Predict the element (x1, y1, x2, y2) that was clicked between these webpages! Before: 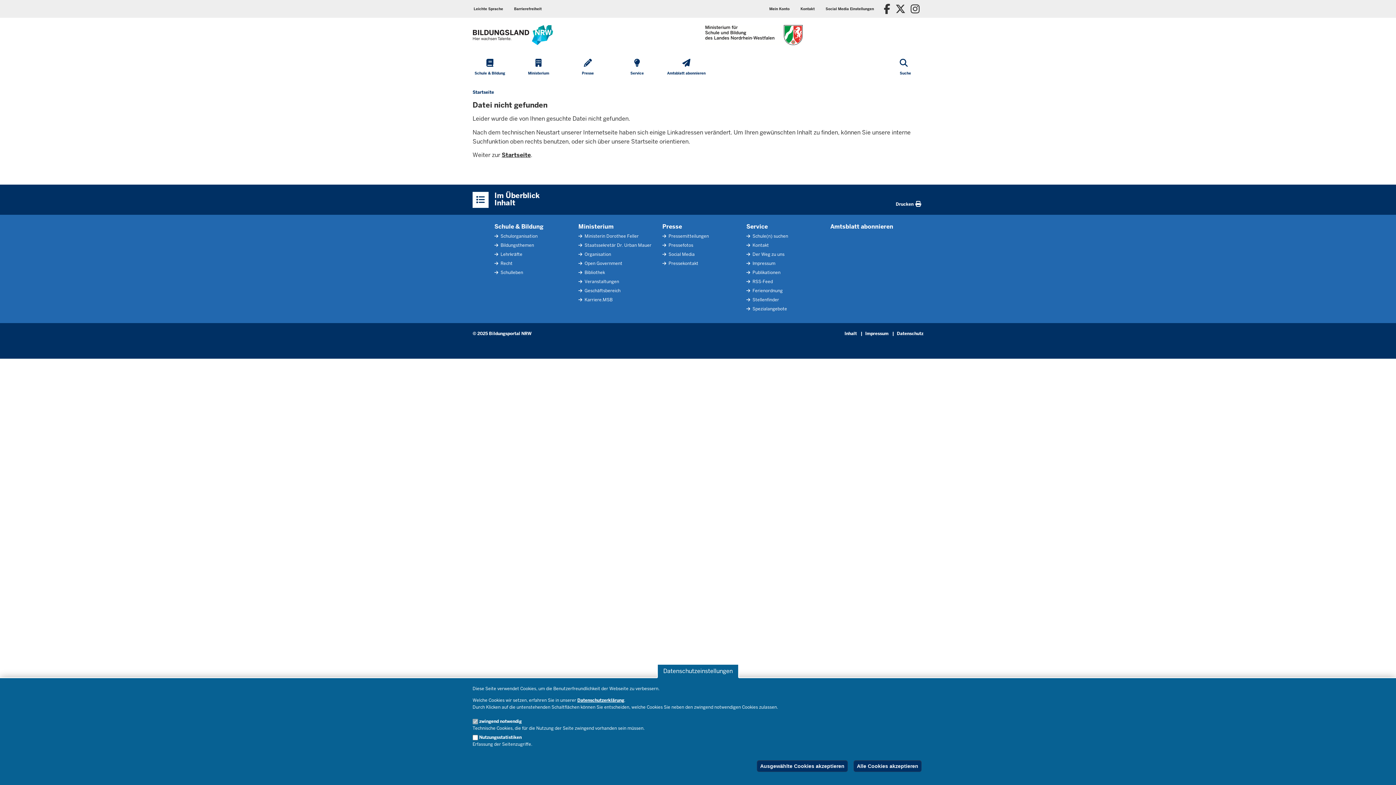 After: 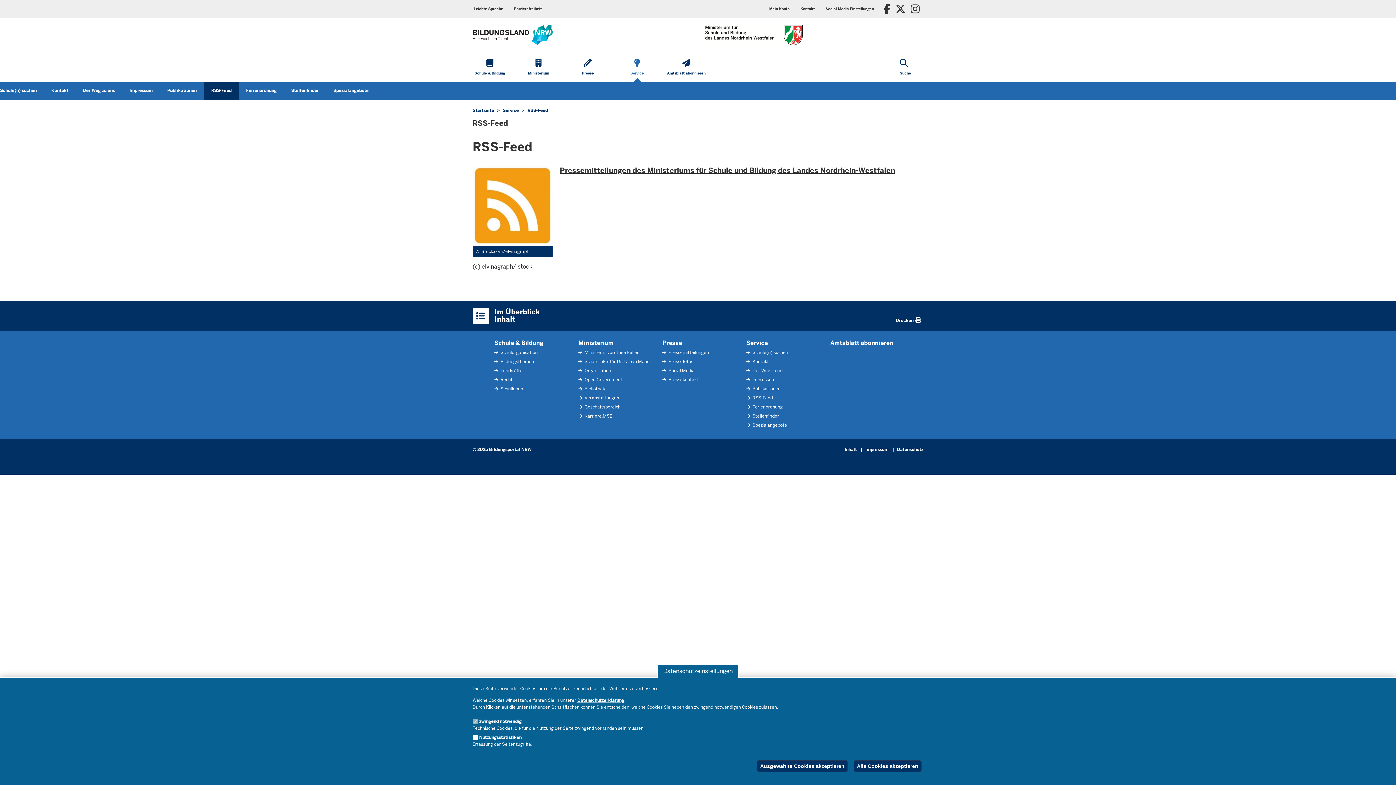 Action: label:  RSS-Feed bbox: (746, 278, 773, 285)